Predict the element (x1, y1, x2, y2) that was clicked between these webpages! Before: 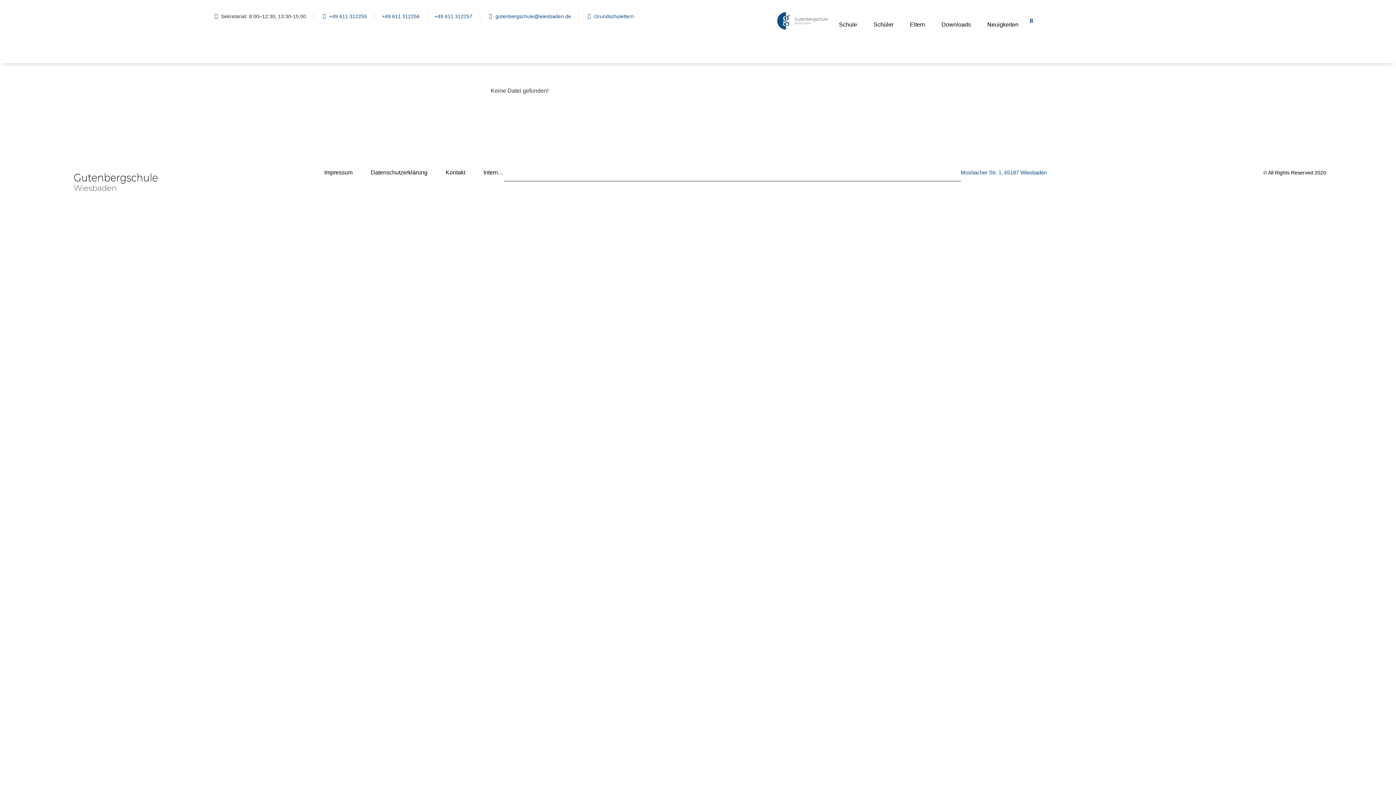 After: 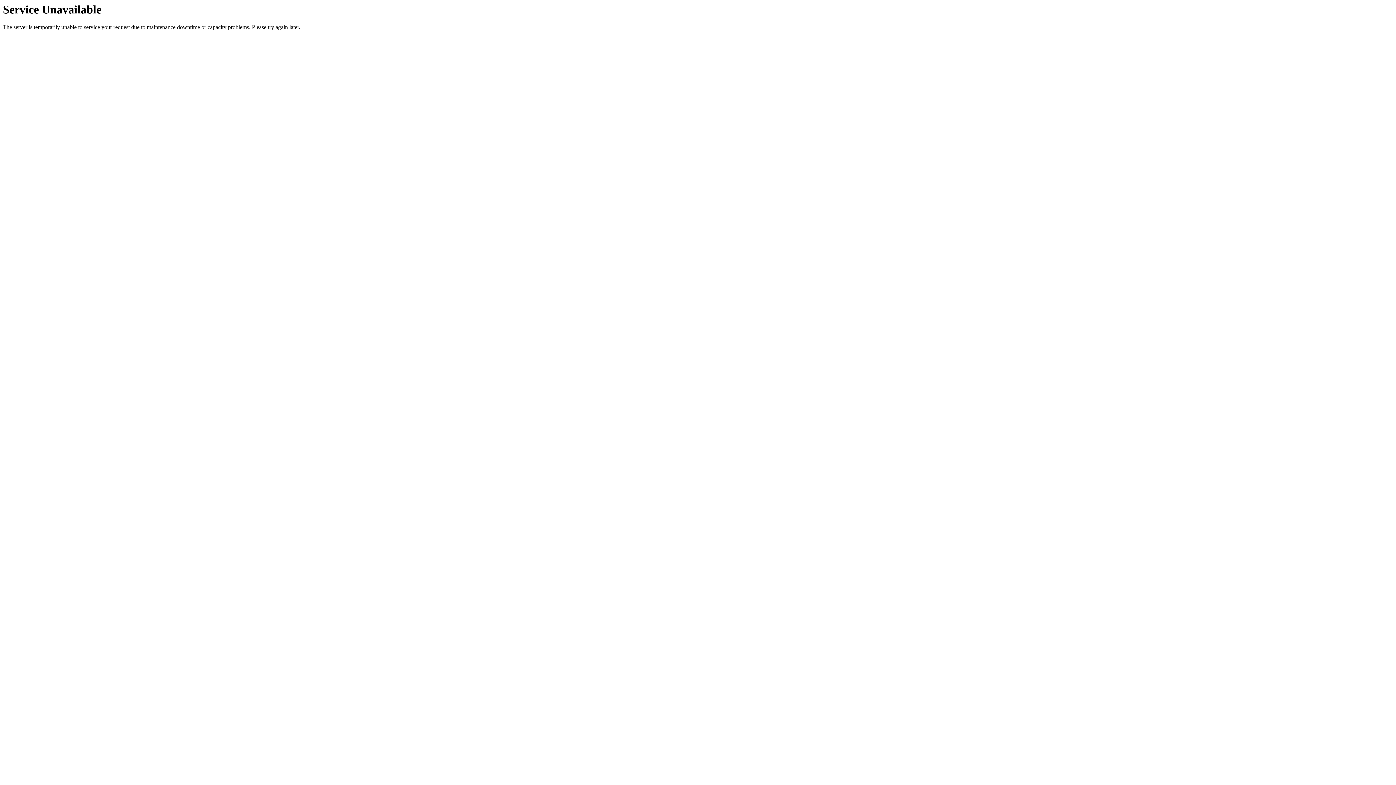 Action: label: Schule bbox: (831, 15, 864, 33)